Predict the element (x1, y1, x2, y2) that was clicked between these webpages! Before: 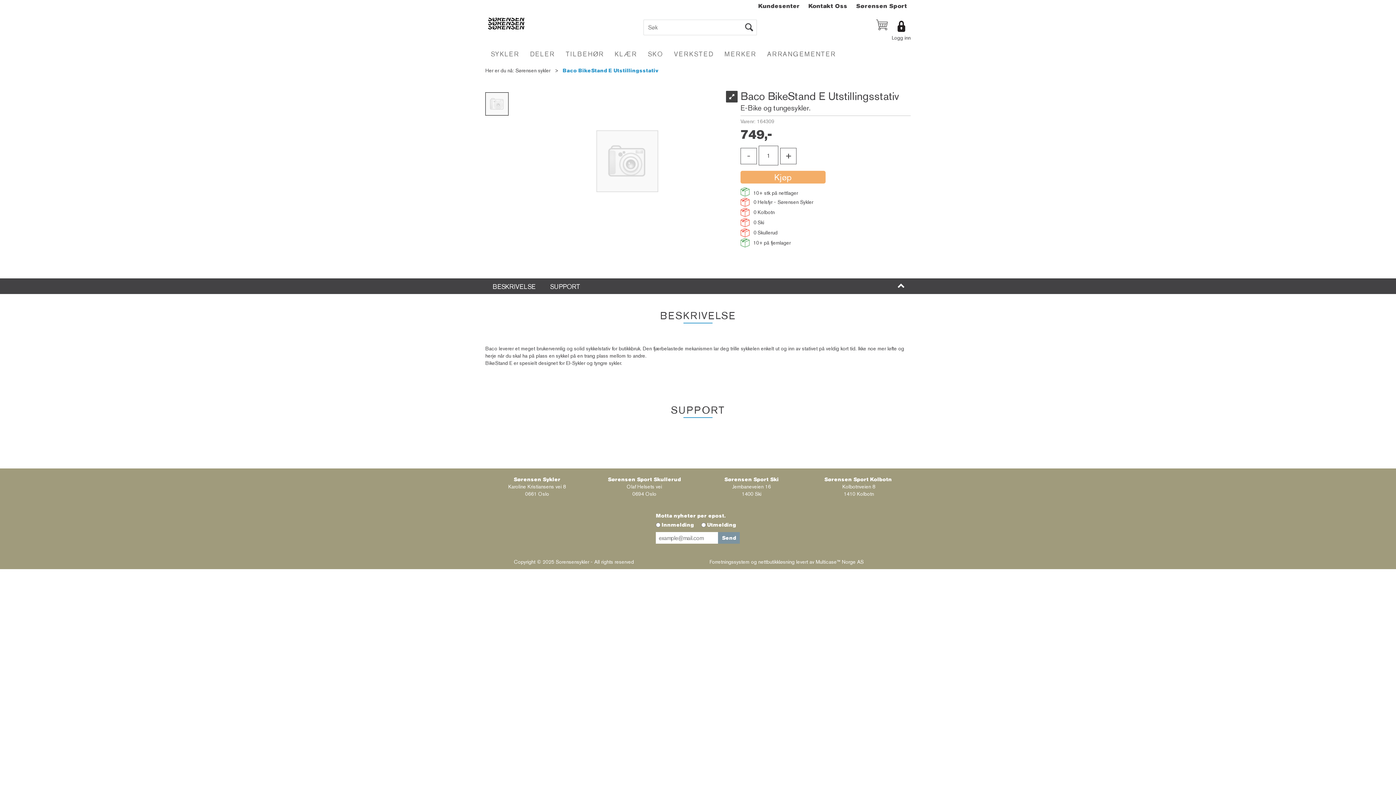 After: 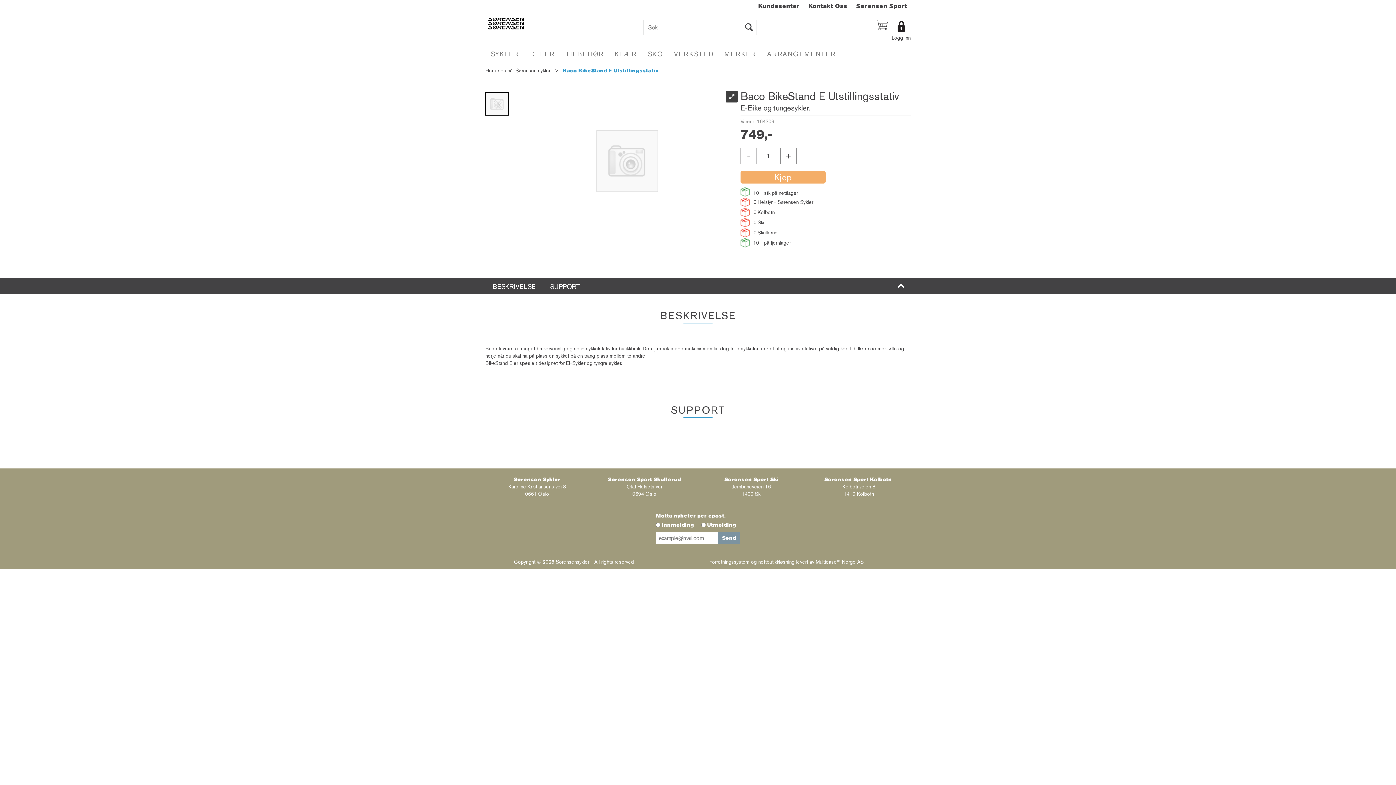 Action: bbox: (758, 559, 794, 565) label: nettbutikkløsning